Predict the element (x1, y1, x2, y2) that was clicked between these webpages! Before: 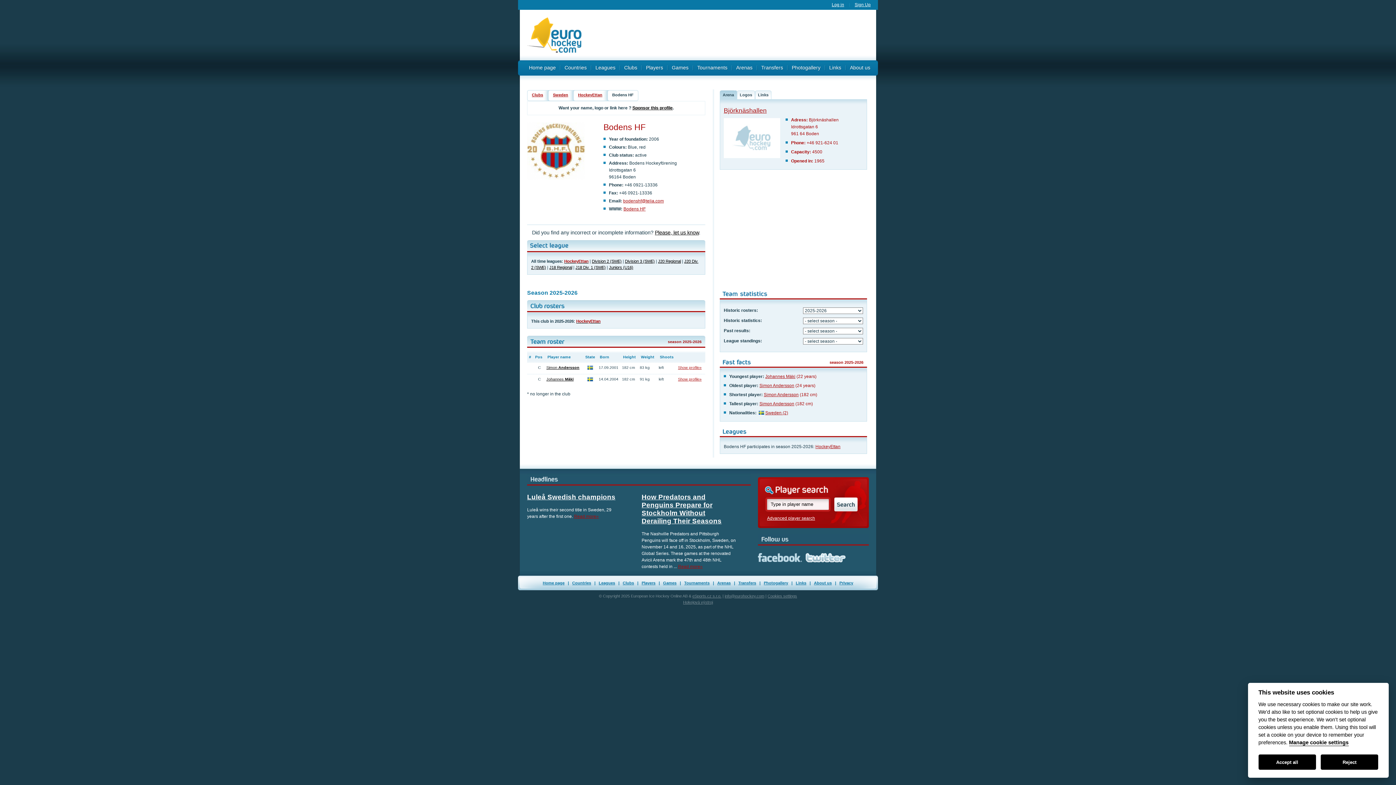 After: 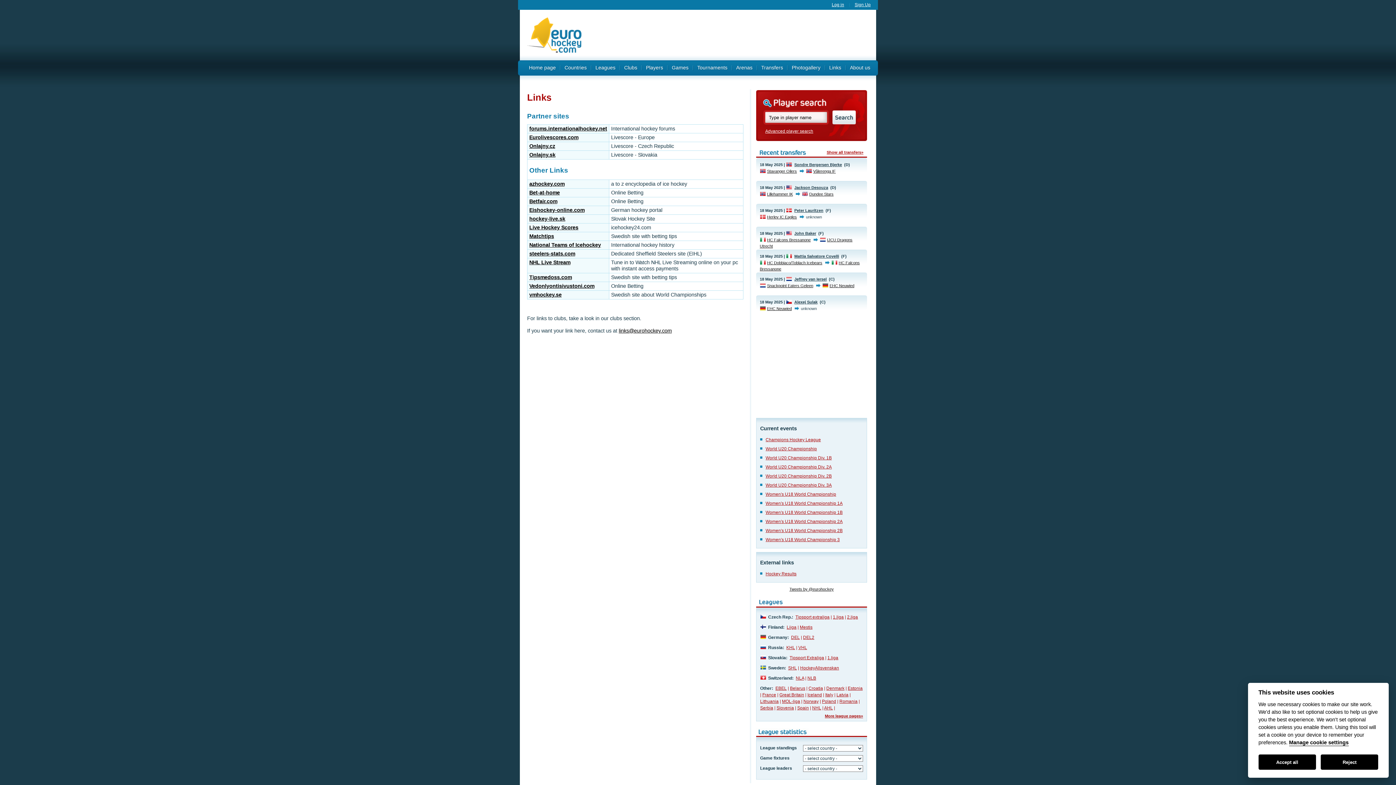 Action: label: Links bbox: (796, 581, 806, 585)